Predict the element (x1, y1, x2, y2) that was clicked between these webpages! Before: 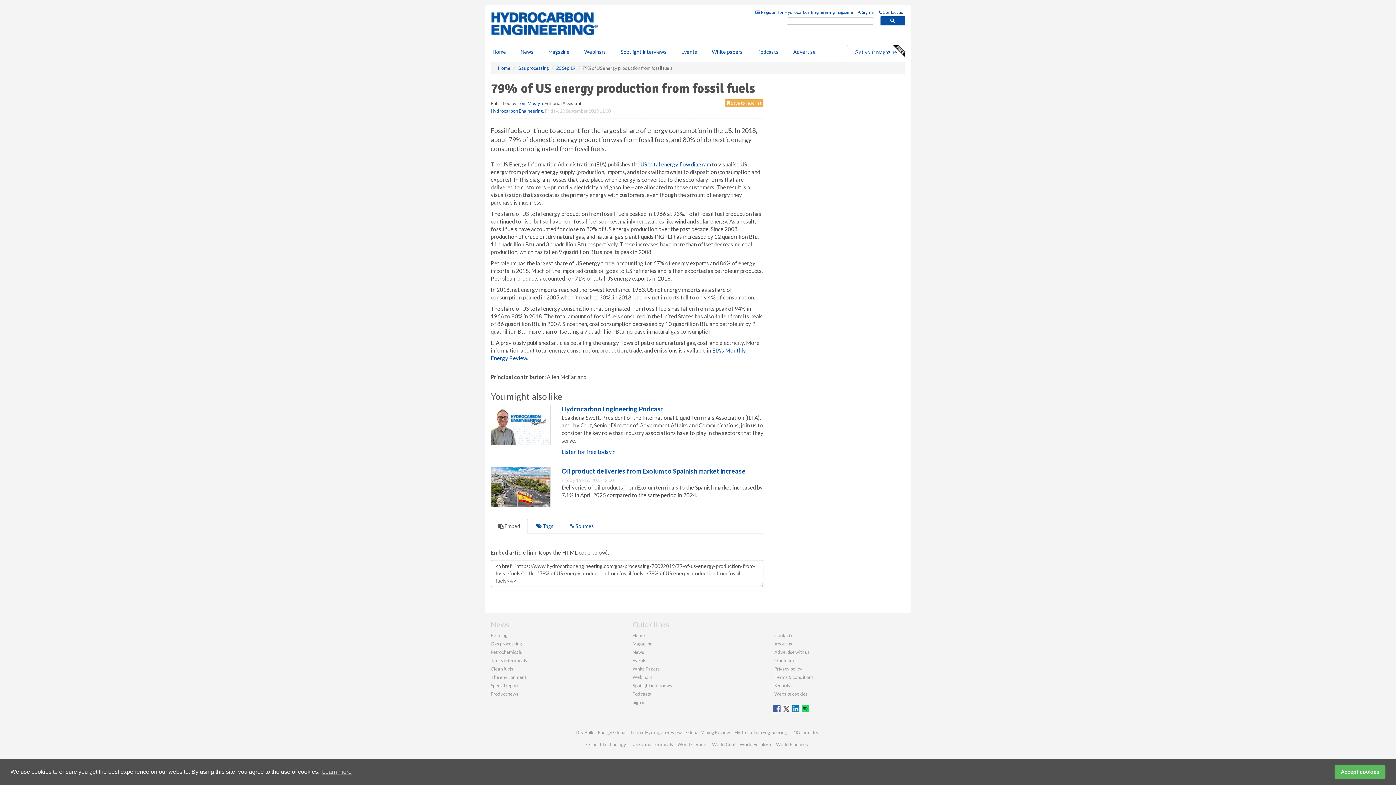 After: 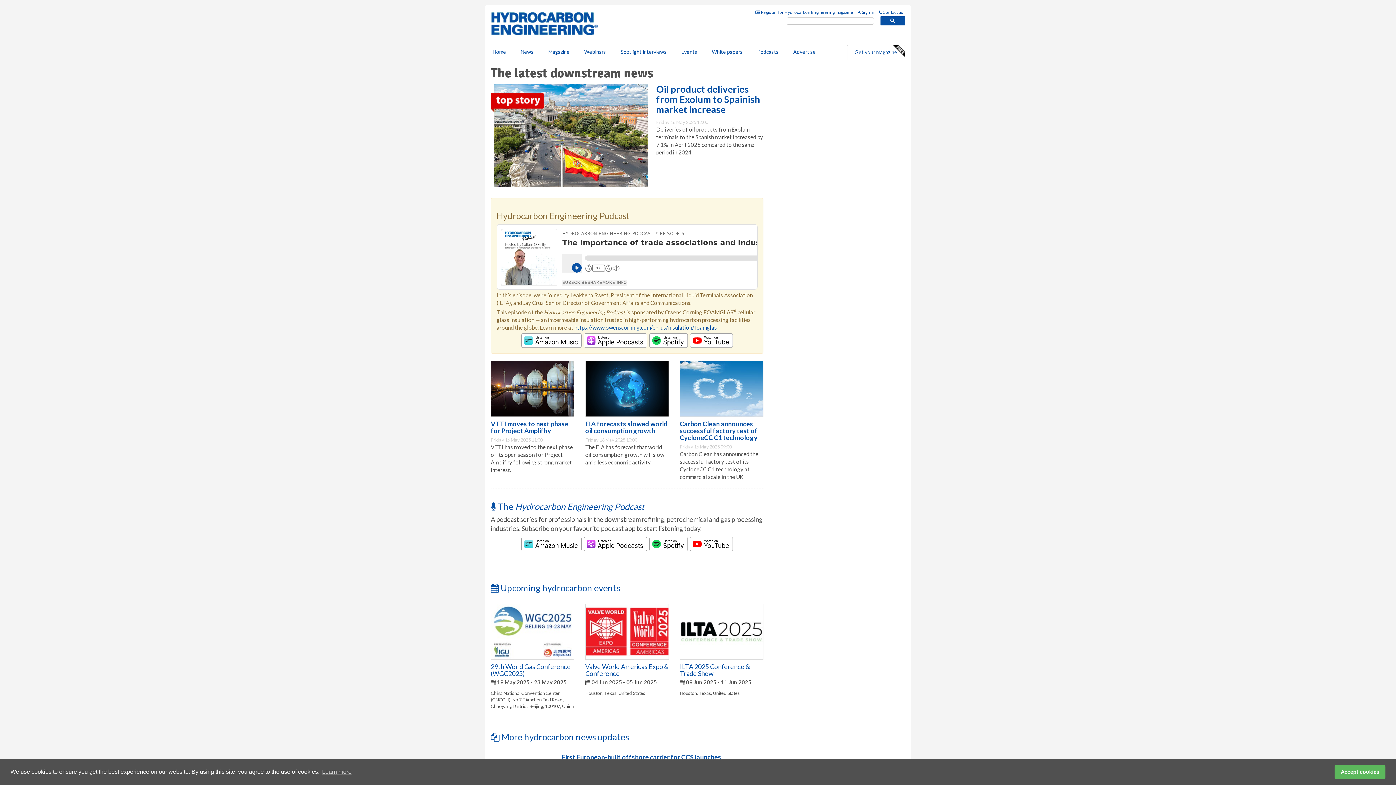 Action: label: Home bbox: (485, 44, 513, 59)